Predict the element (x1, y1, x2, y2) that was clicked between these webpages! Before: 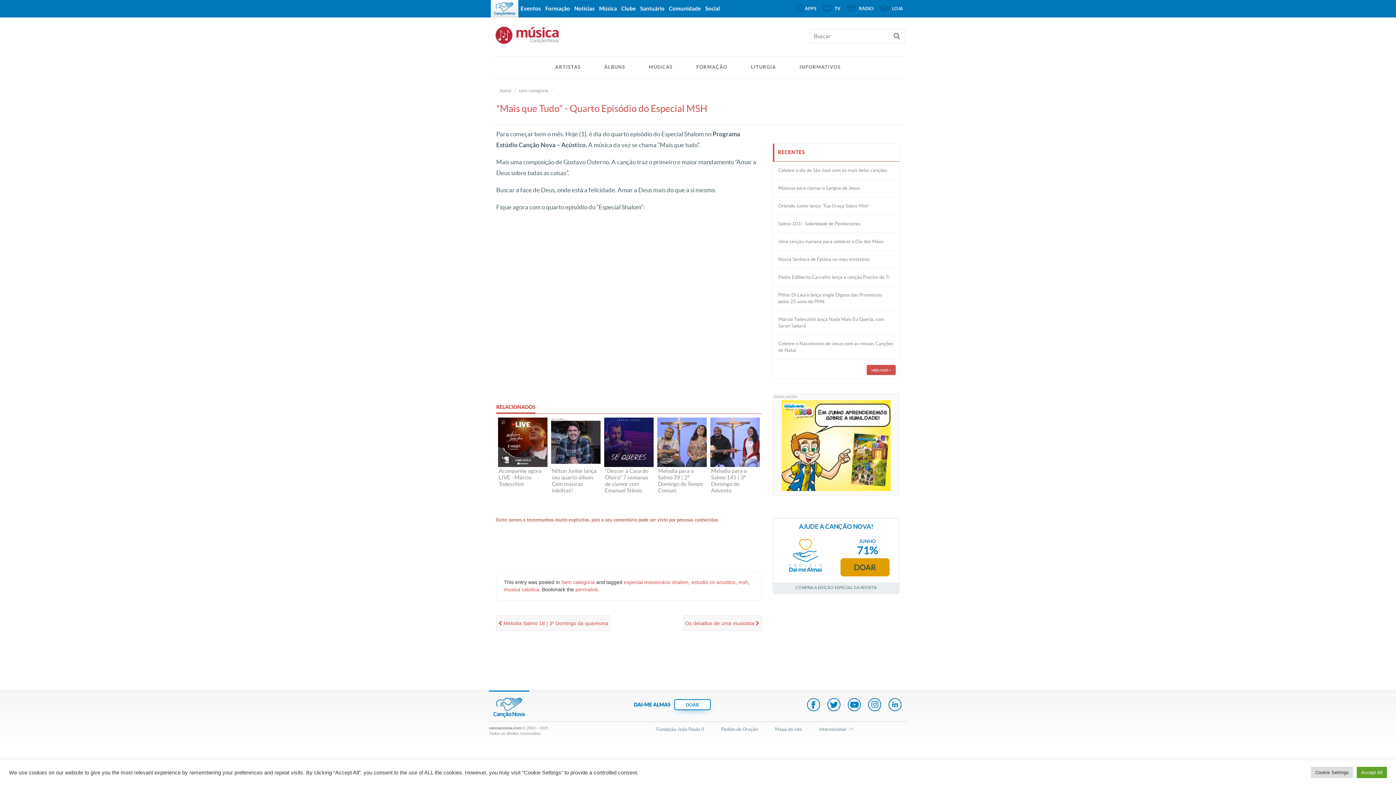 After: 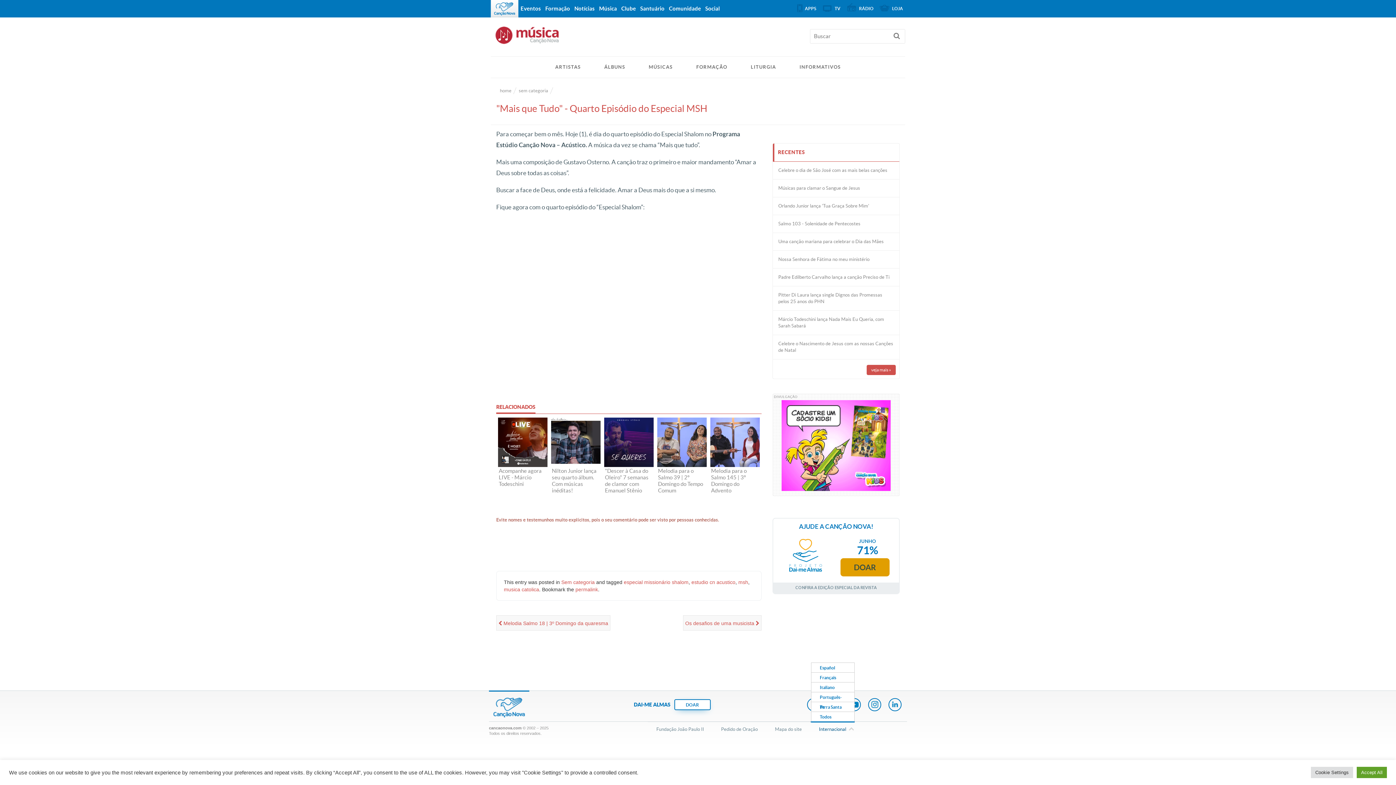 Action: bbox: (819, 722, 846, 736) label: Internacional